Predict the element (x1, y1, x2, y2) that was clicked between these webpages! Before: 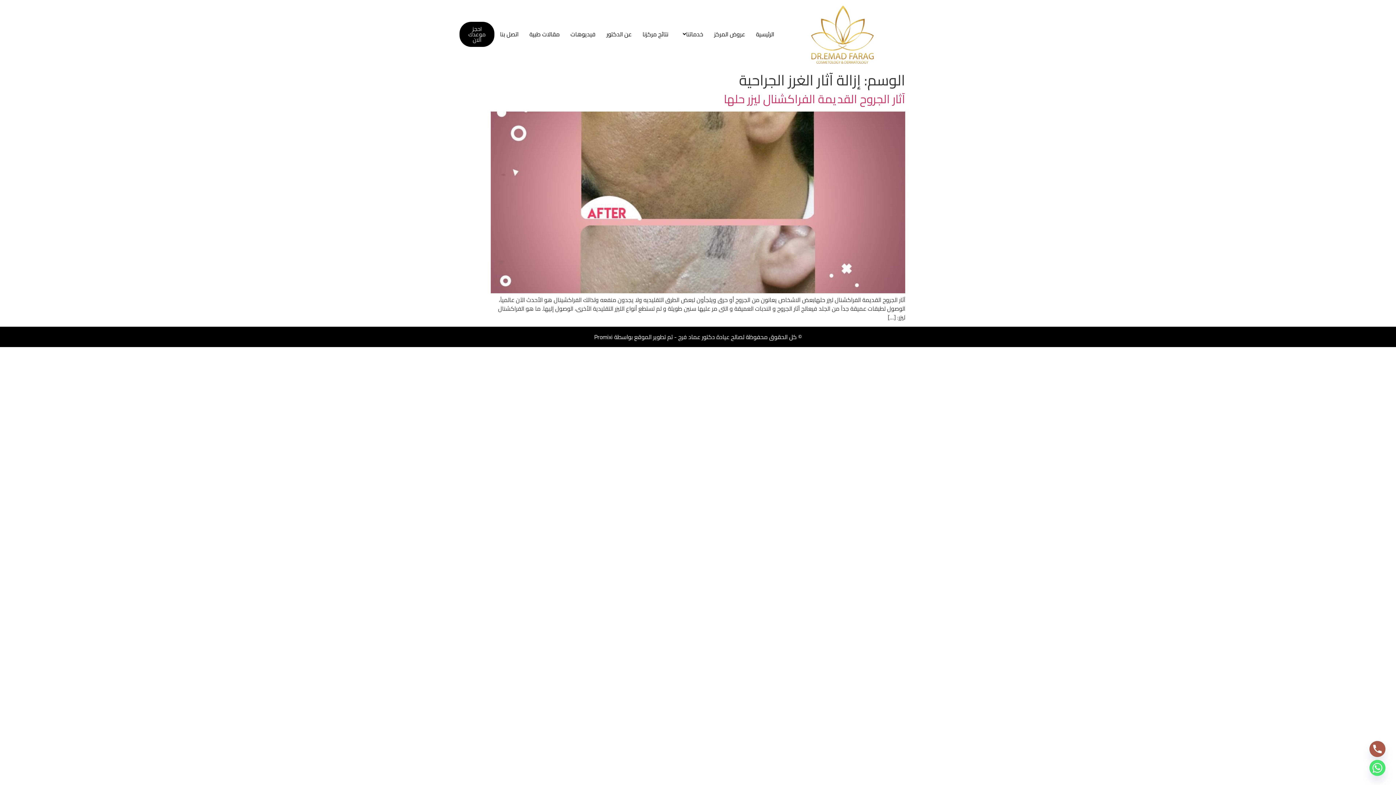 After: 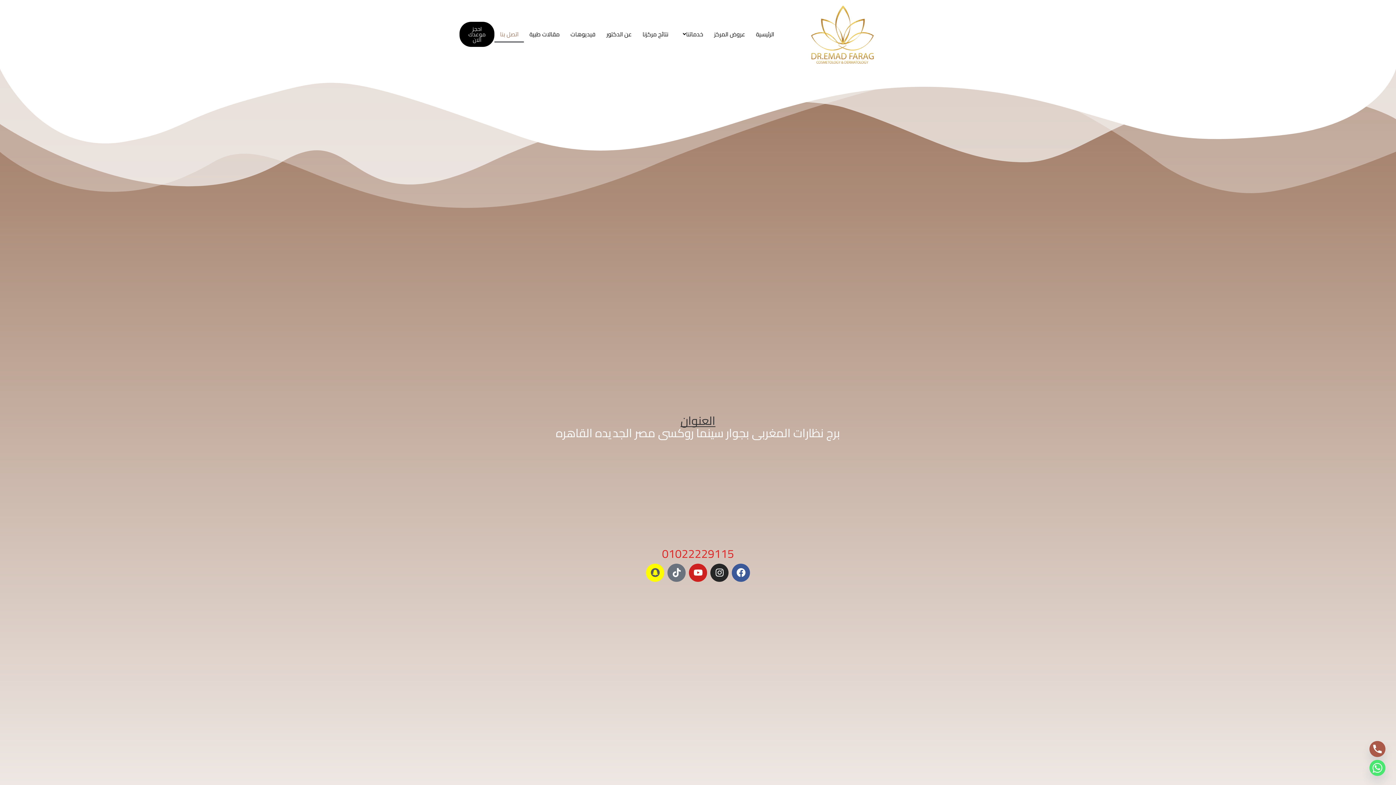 Action: bbox: (494, 25, 524, 42) label: اتصل بنا